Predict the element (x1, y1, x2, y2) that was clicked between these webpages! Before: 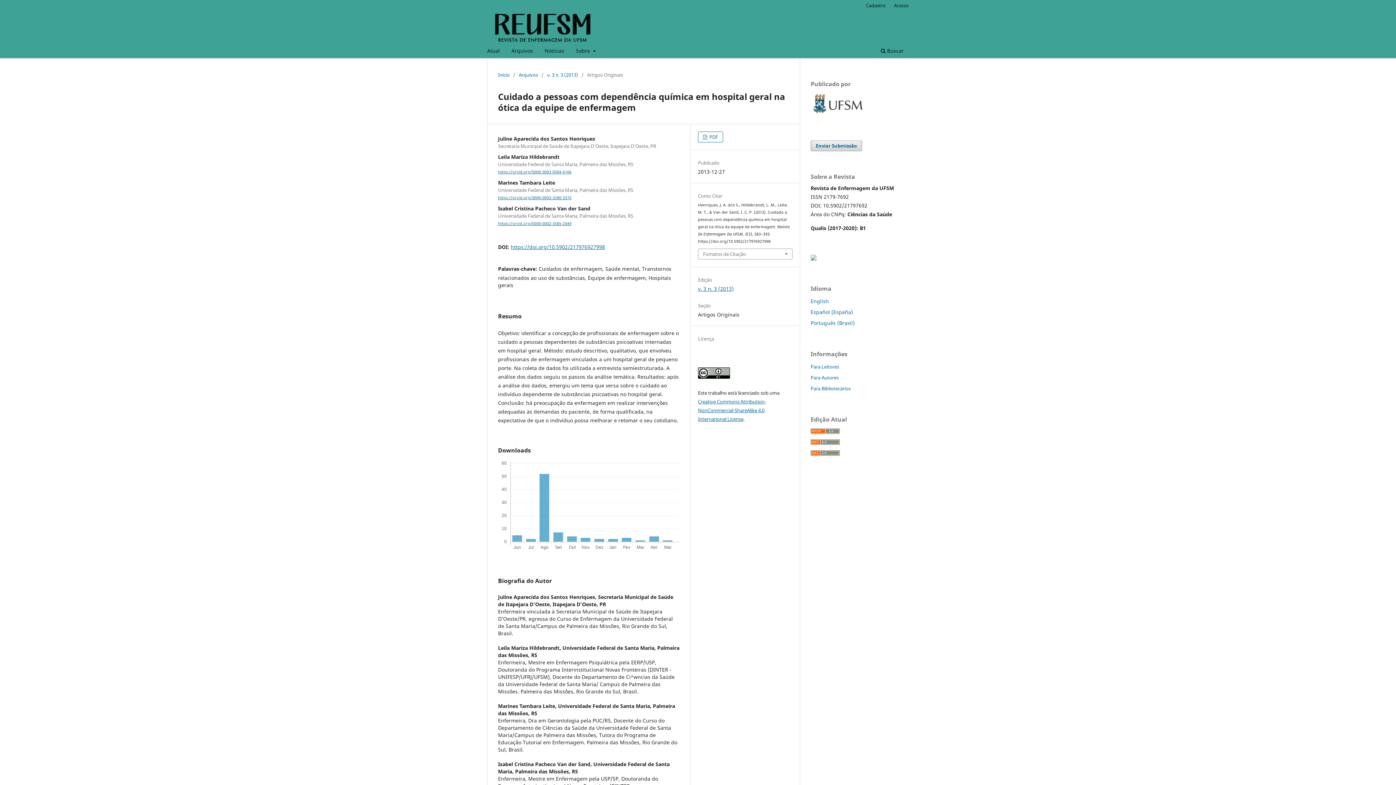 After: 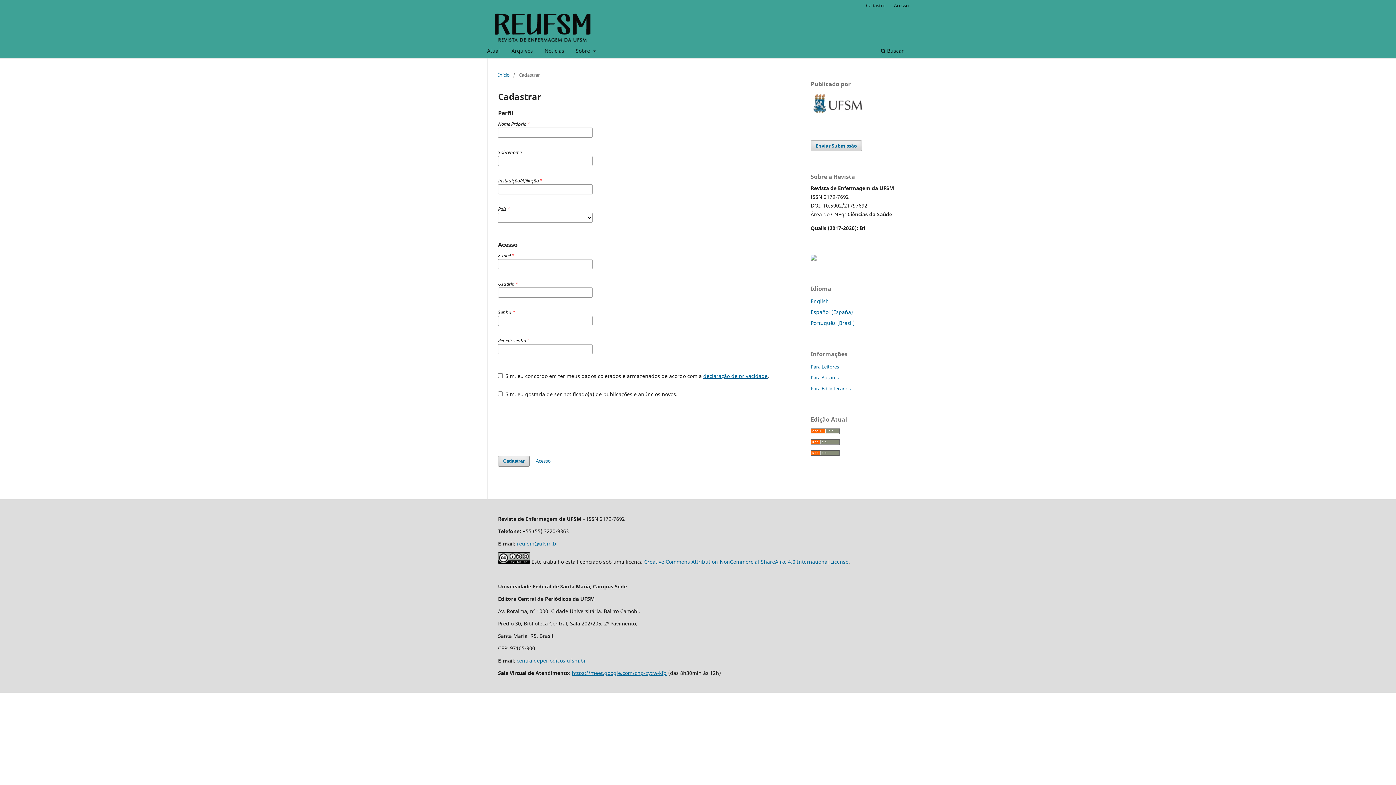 Action: bbox: (862, 0, 889, 10) label: Cadastro